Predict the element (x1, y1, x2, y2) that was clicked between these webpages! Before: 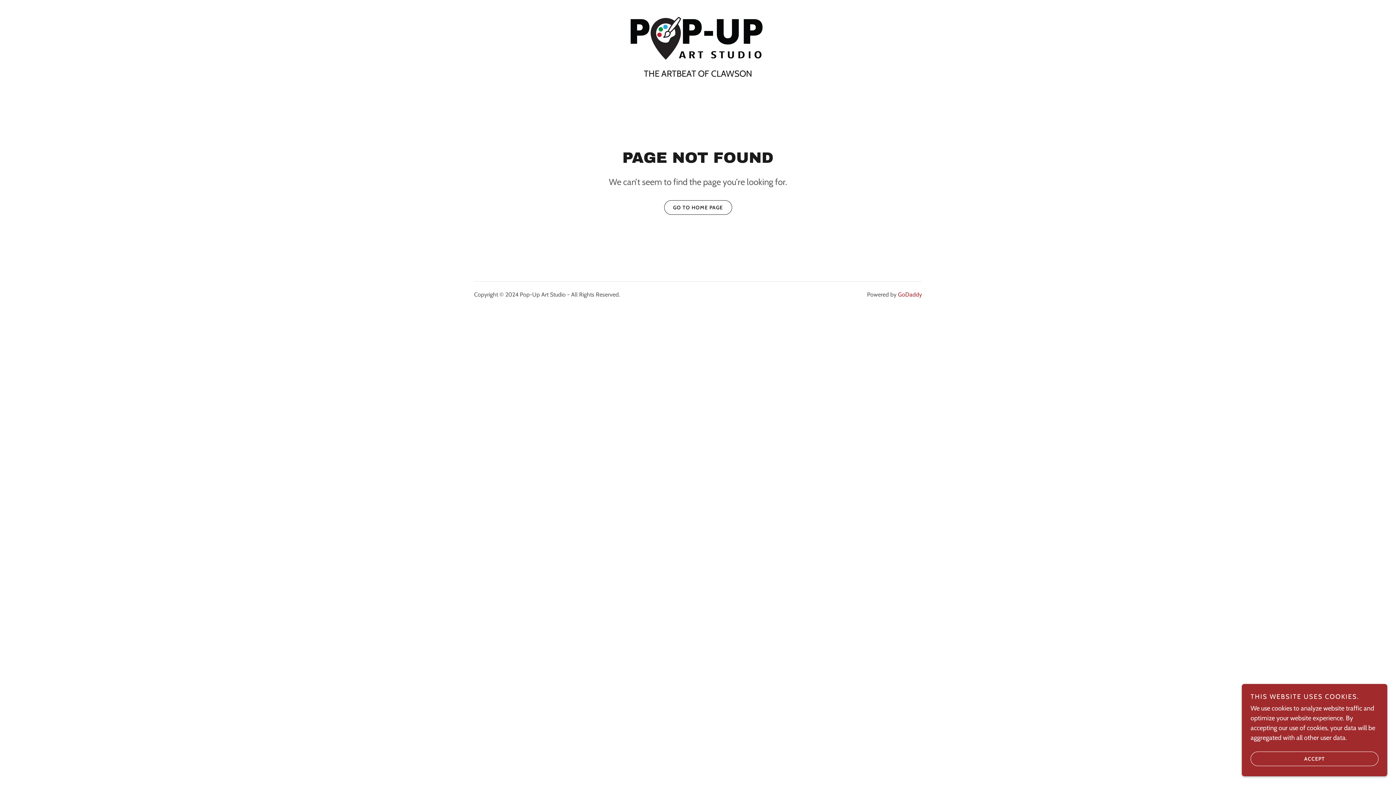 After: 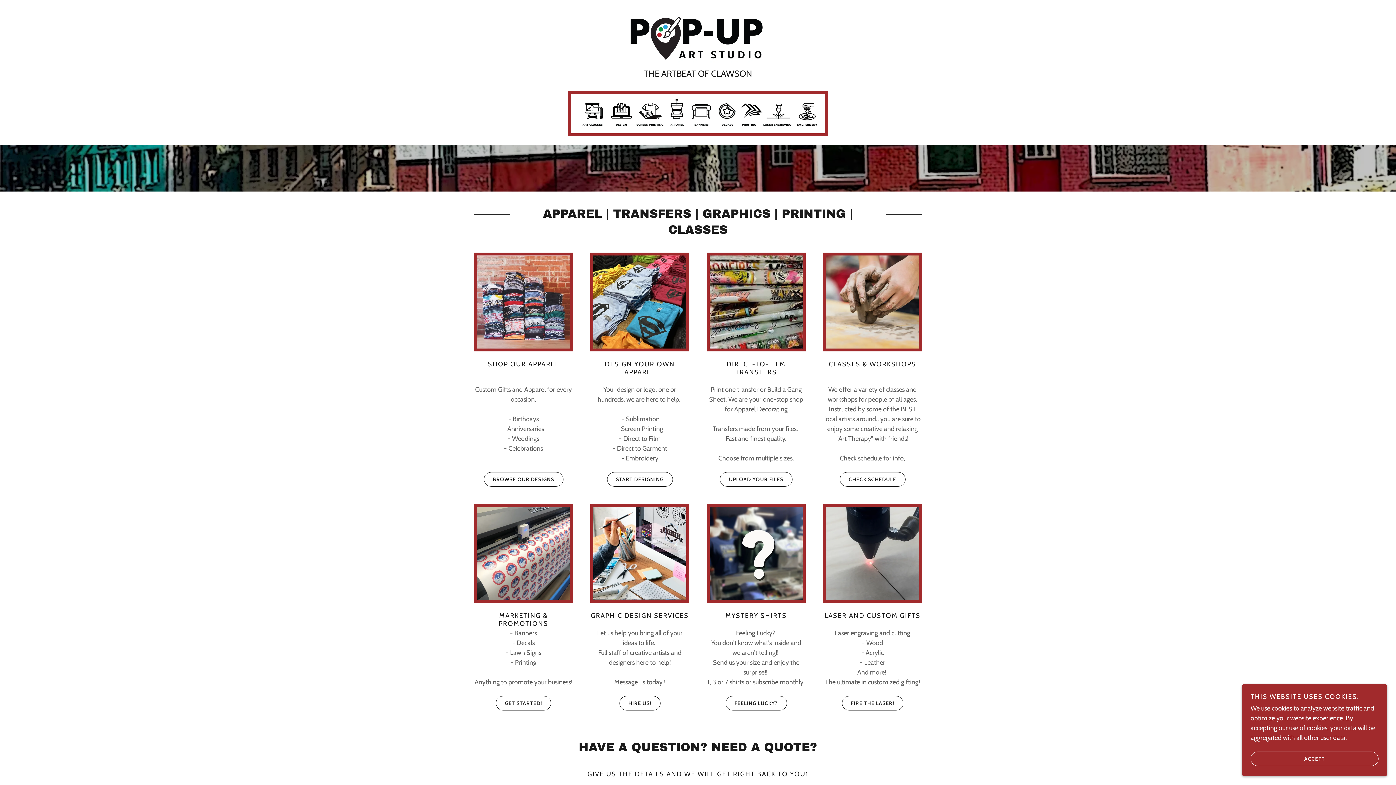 Action: bbox: (626, 33, 769, 41)